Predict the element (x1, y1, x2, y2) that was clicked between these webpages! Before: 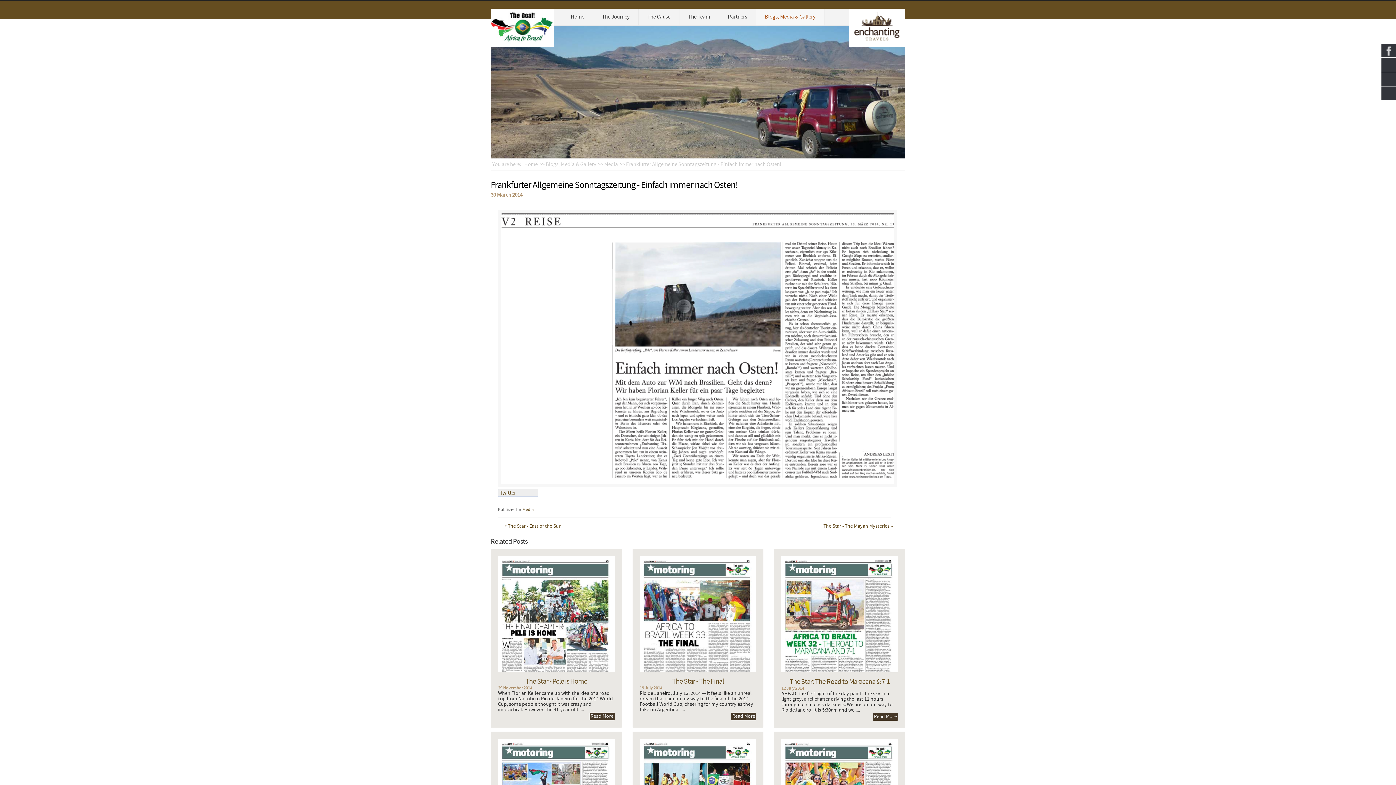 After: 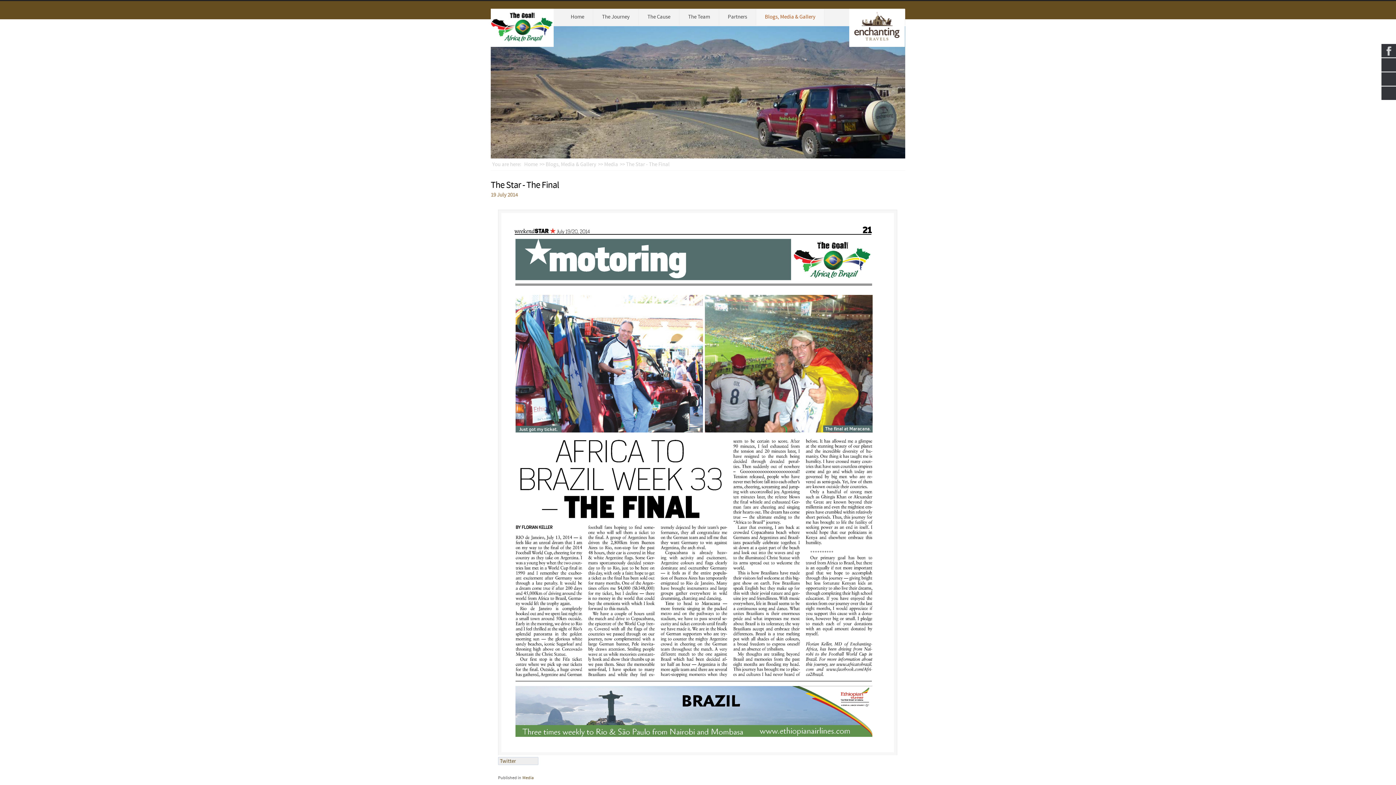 Action: bbox: (639, 611, 756, 616)